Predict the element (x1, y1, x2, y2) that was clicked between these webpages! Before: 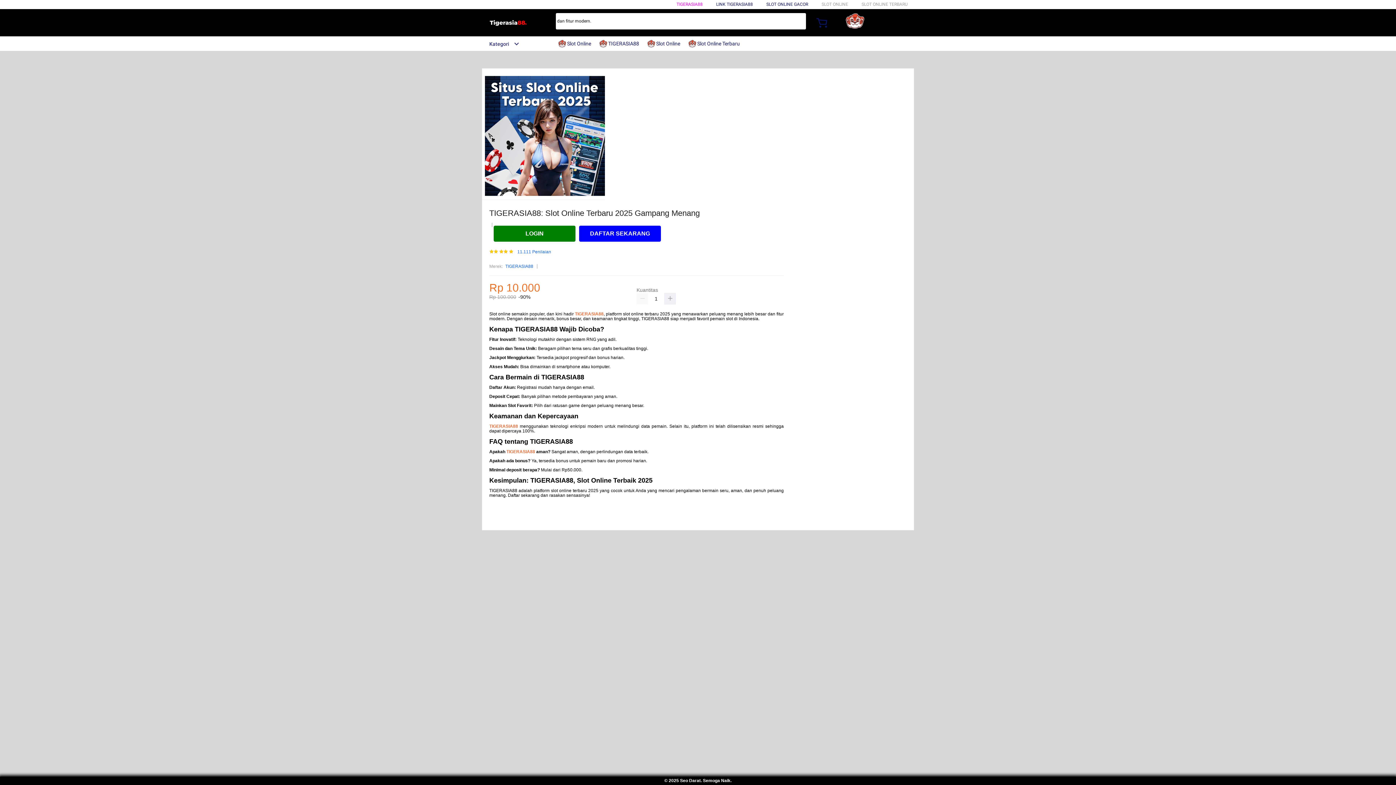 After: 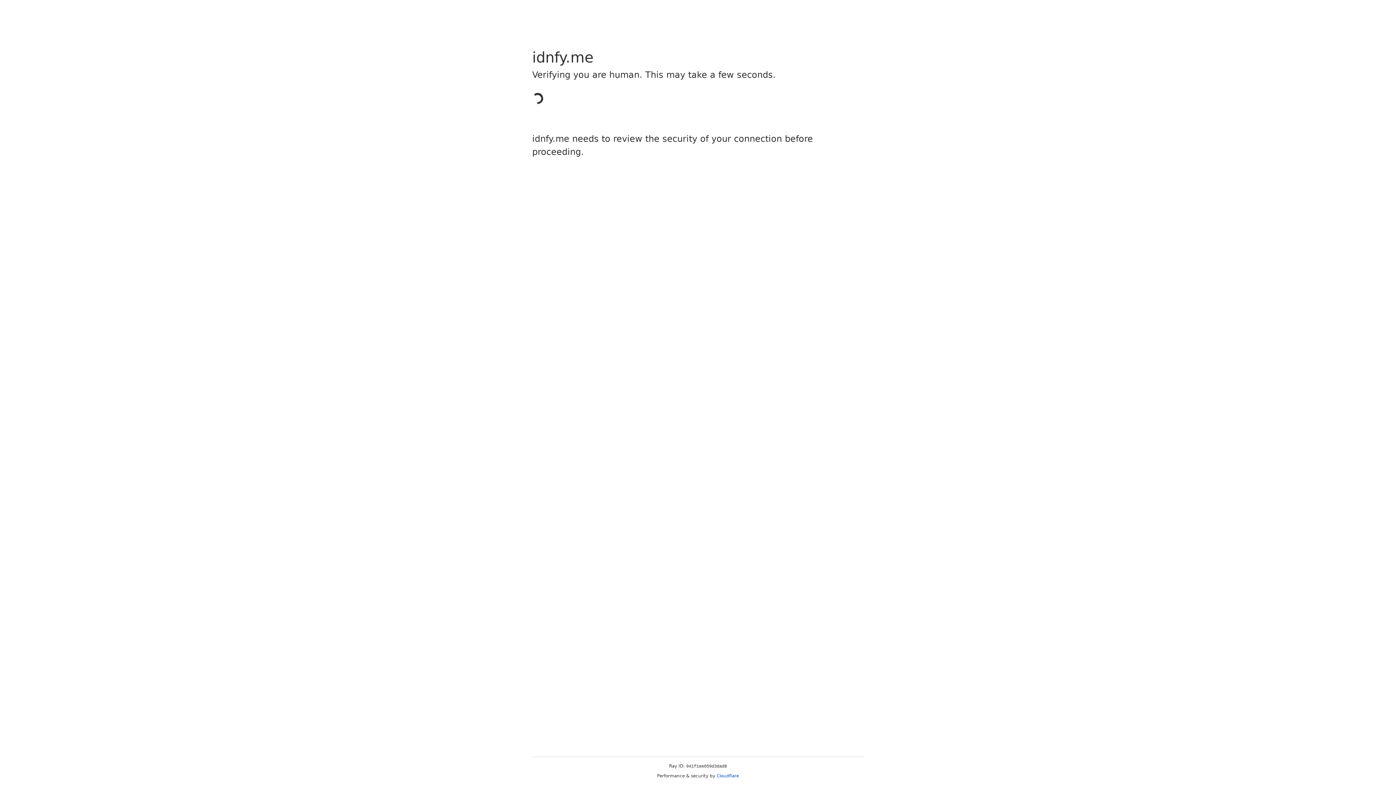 Action: bbox: (493, 225, 579, 241) label: LOGIN